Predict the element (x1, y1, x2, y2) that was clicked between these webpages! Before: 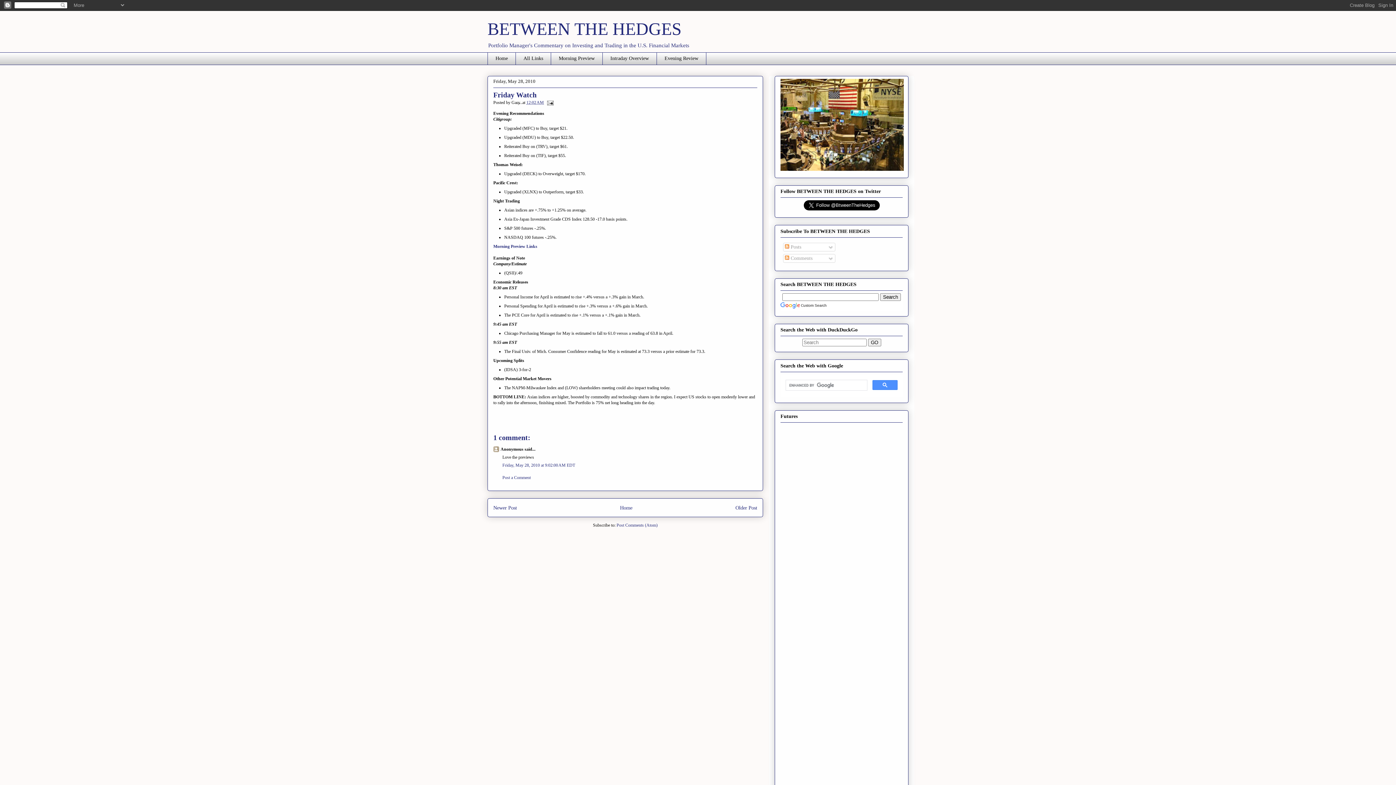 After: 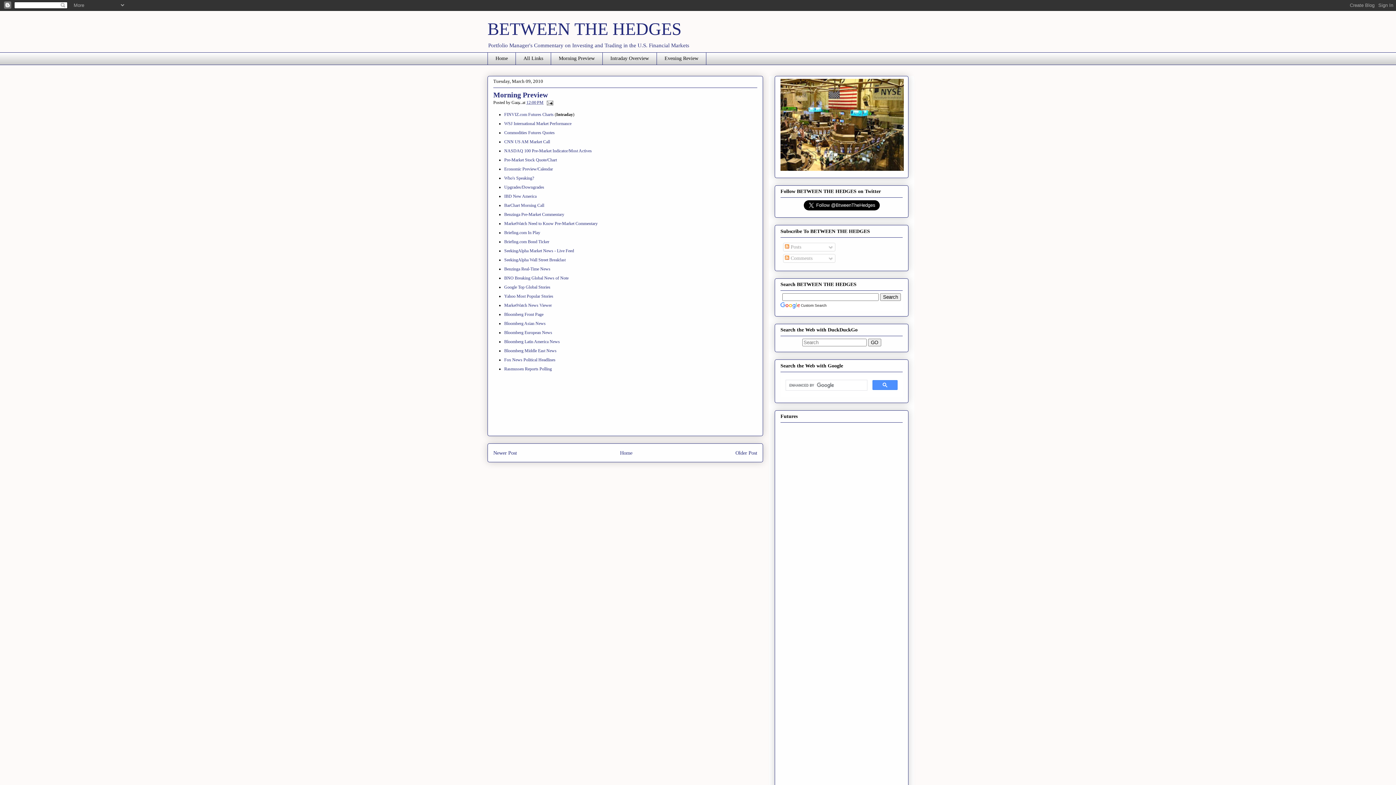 Action: label: Morning Preview Links
 bbox: (493, 243, 537, 249)